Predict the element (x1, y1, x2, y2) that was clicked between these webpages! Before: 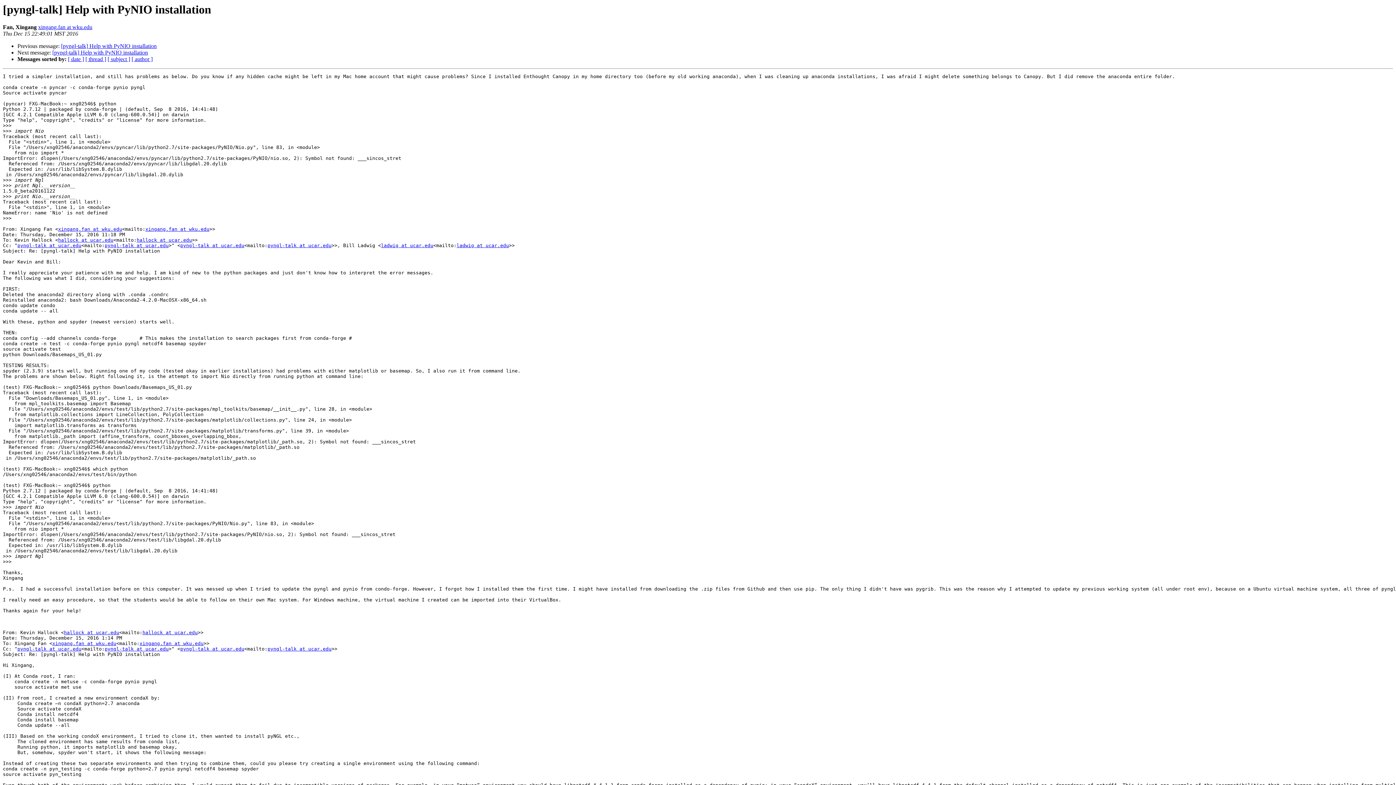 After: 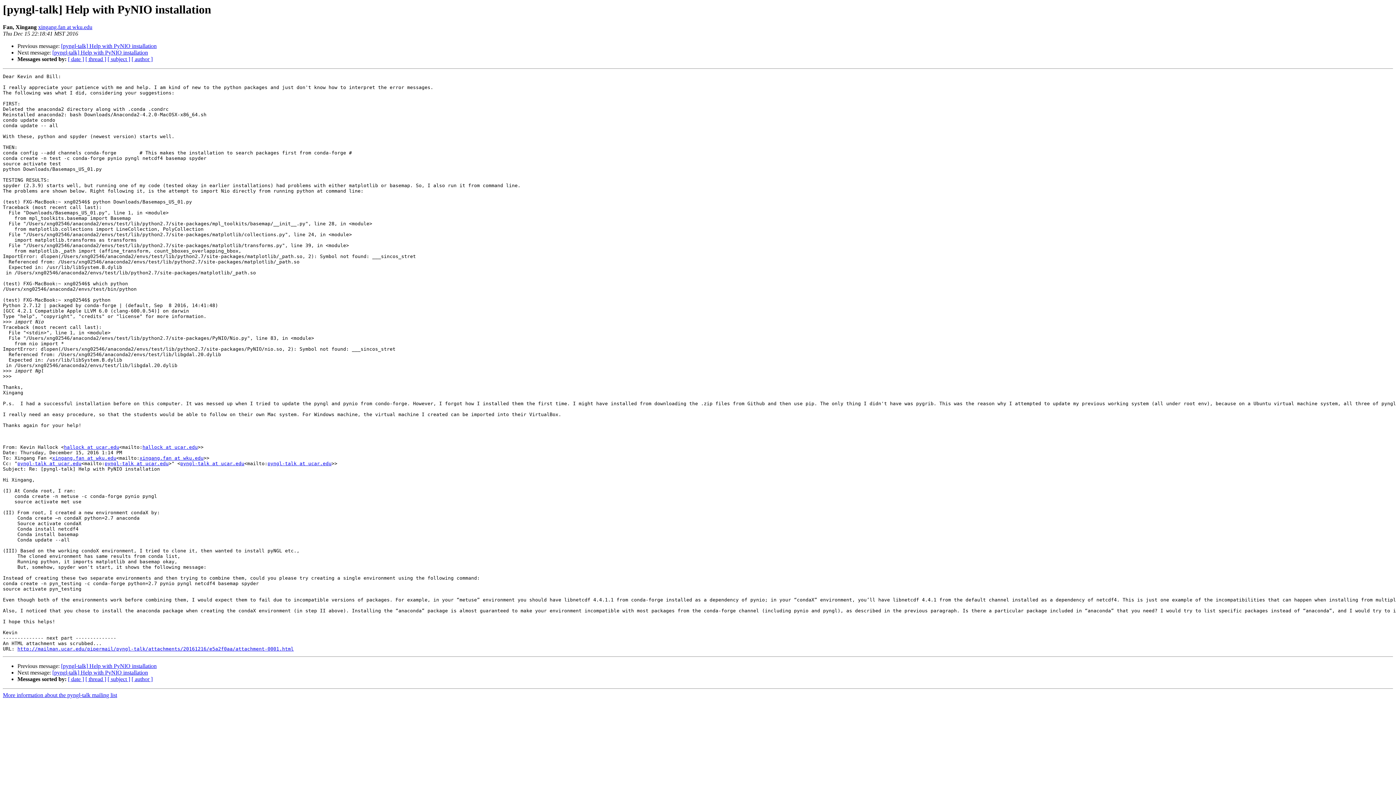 Action: bbox: (61, 43, 156, 49) label: [pyngl-talk] Help with PyNIO installation